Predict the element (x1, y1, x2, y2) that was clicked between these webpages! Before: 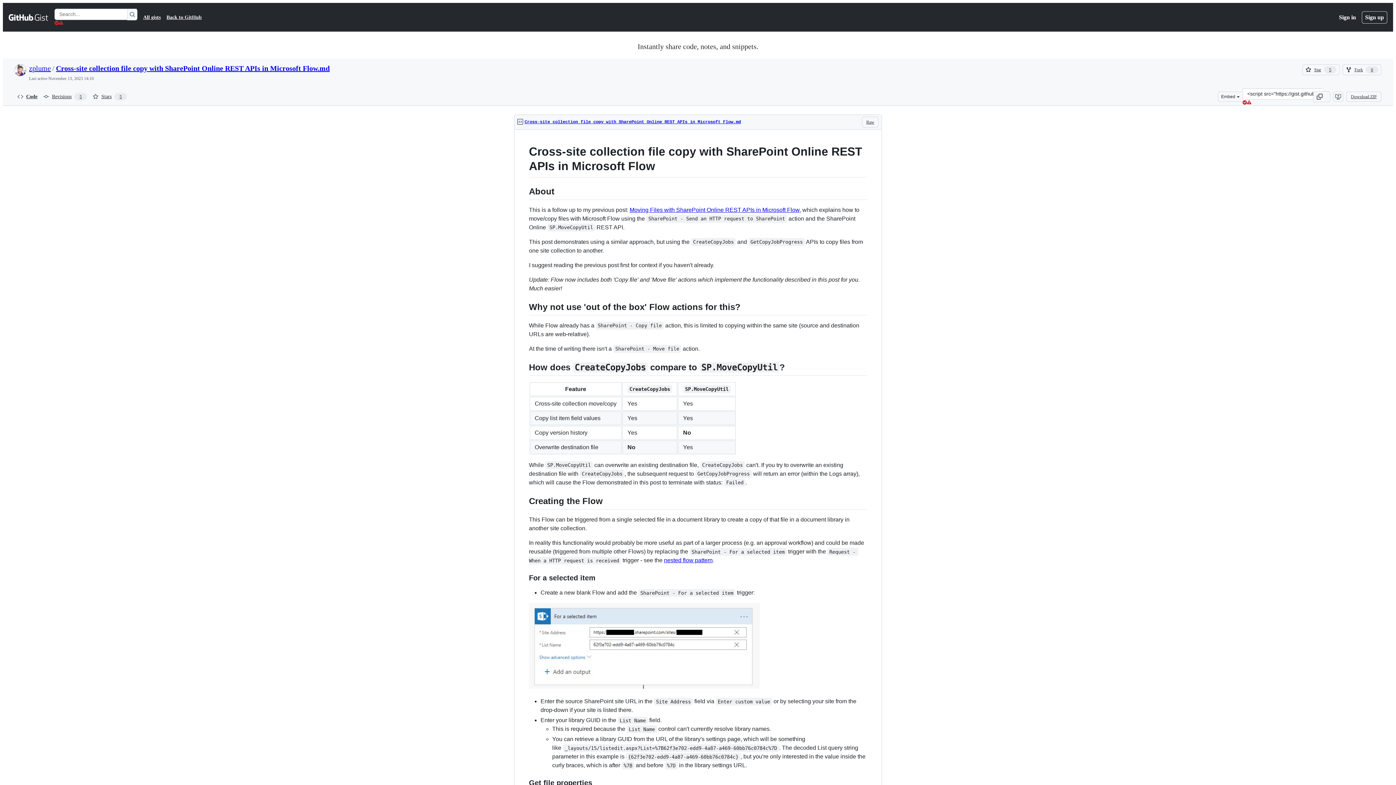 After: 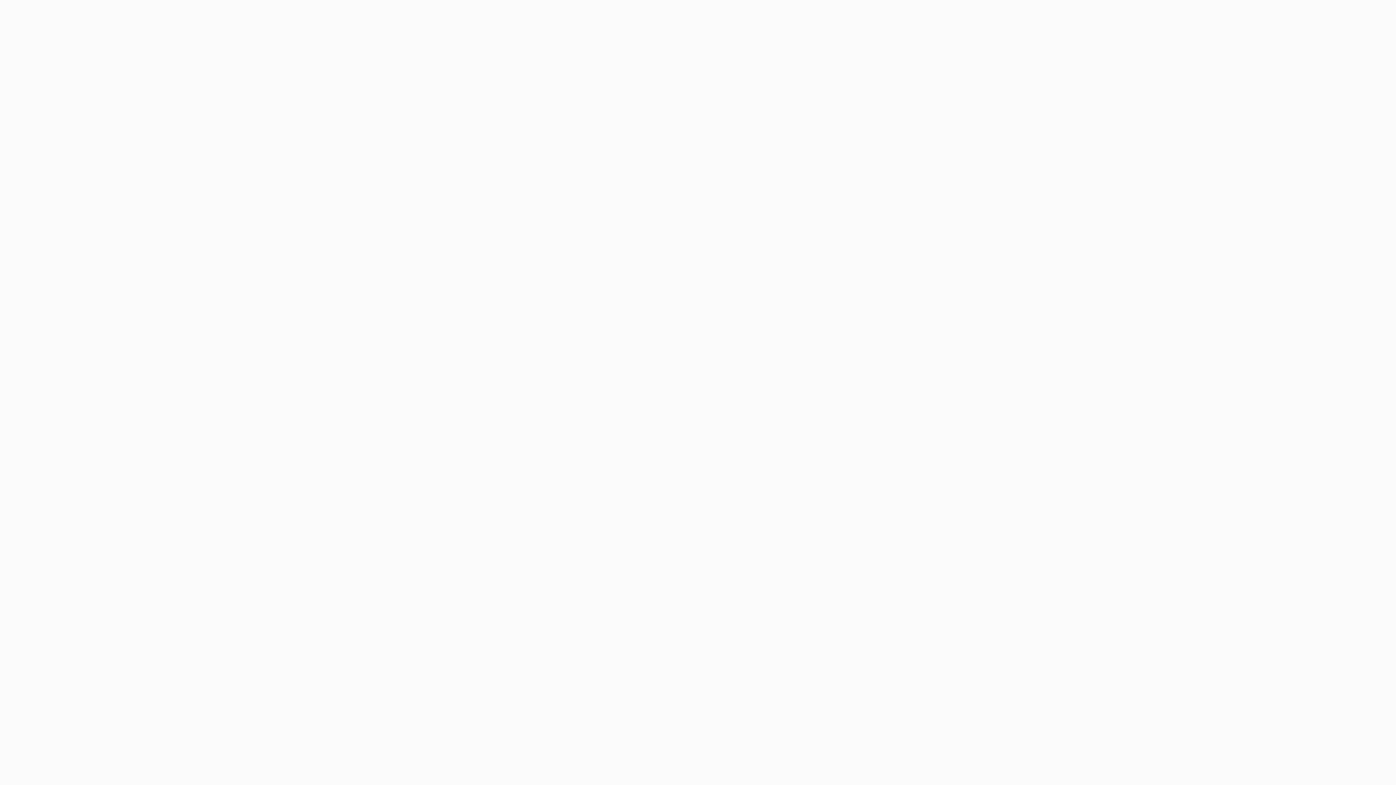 Action: bbox: (664, 557, 712, 563) label: nested flow pattern